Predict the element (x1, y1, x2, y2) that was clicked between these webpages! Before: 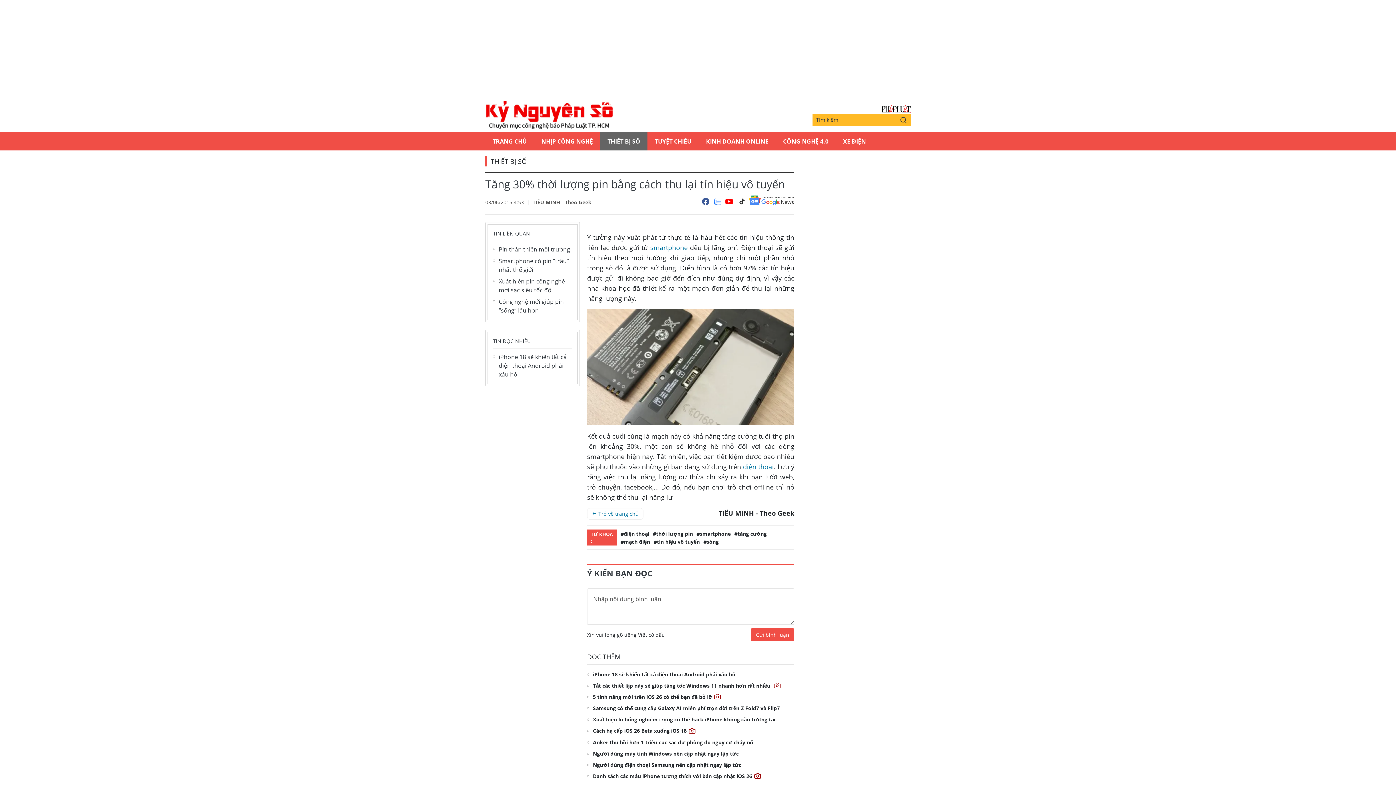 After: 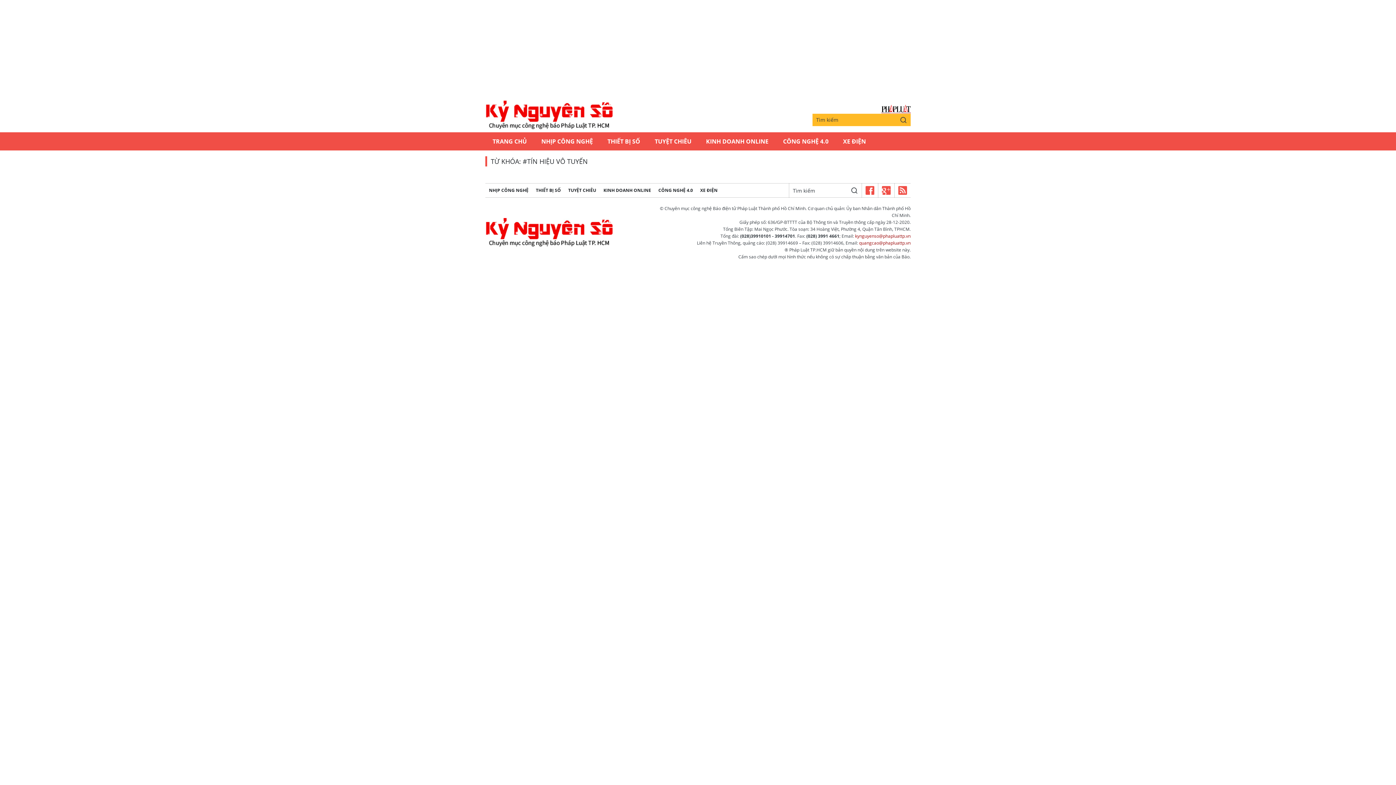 Action: label: #tín hiệu vô tuyến bbox: (653, 538, 700, 545)